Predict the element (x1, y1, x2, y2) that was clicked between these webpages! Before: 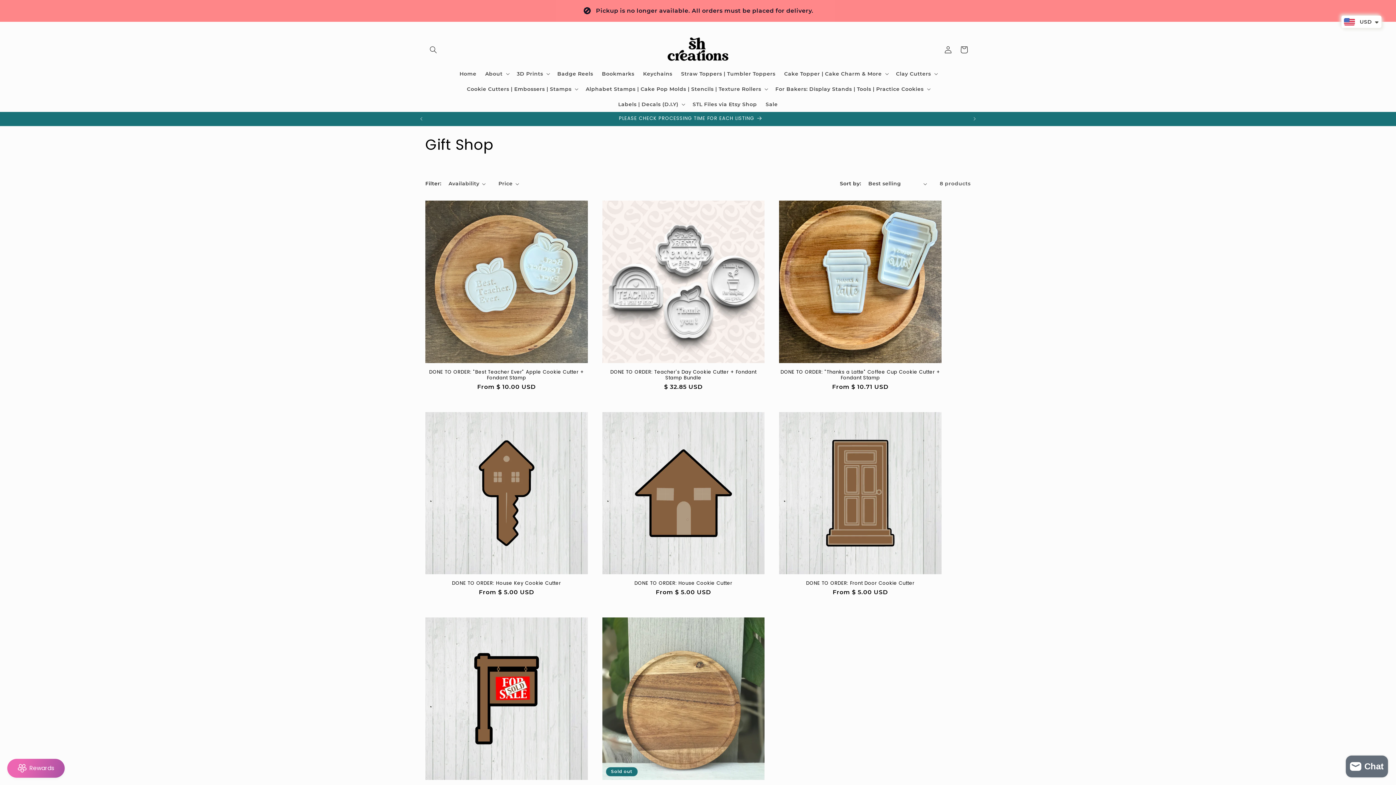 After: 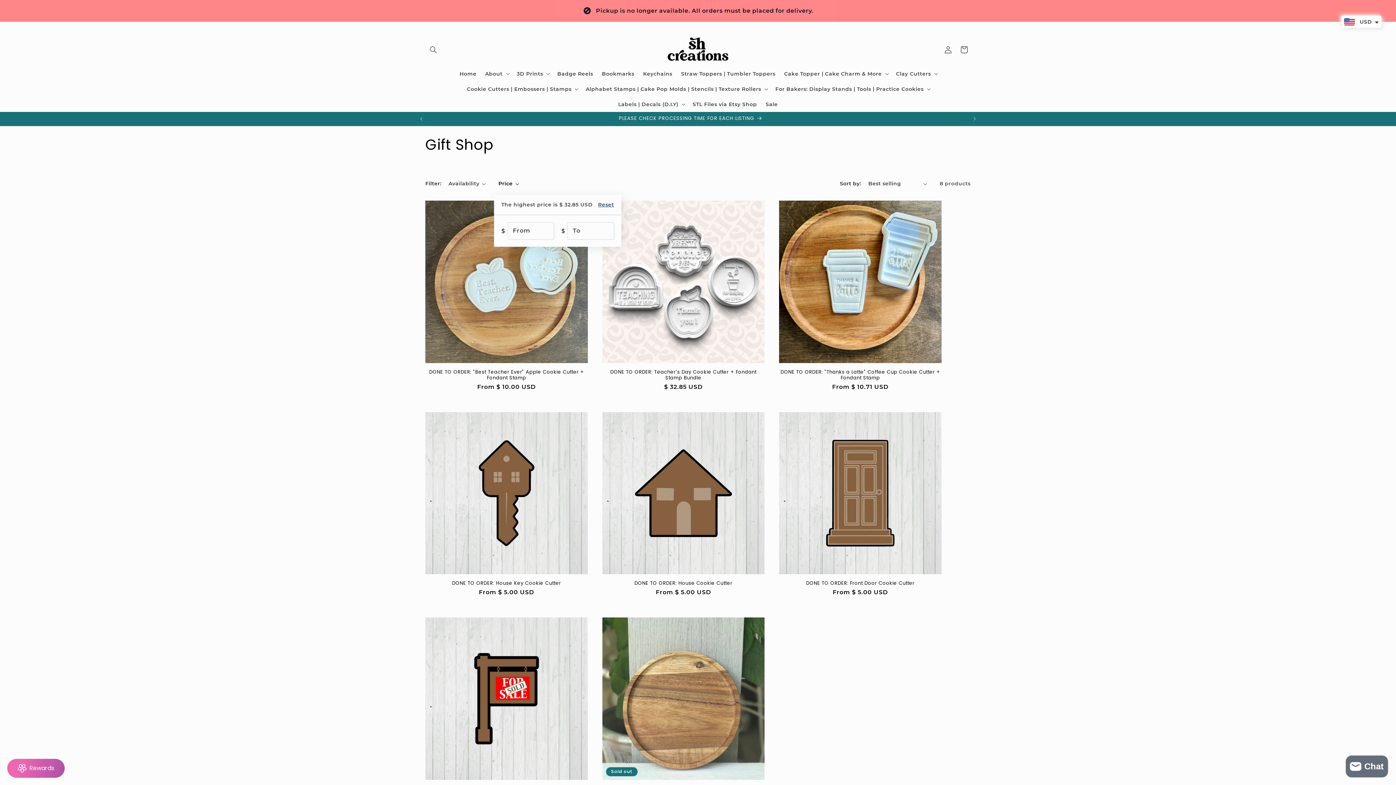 Action: bbox: (498, 180, 519, 187) label: Price